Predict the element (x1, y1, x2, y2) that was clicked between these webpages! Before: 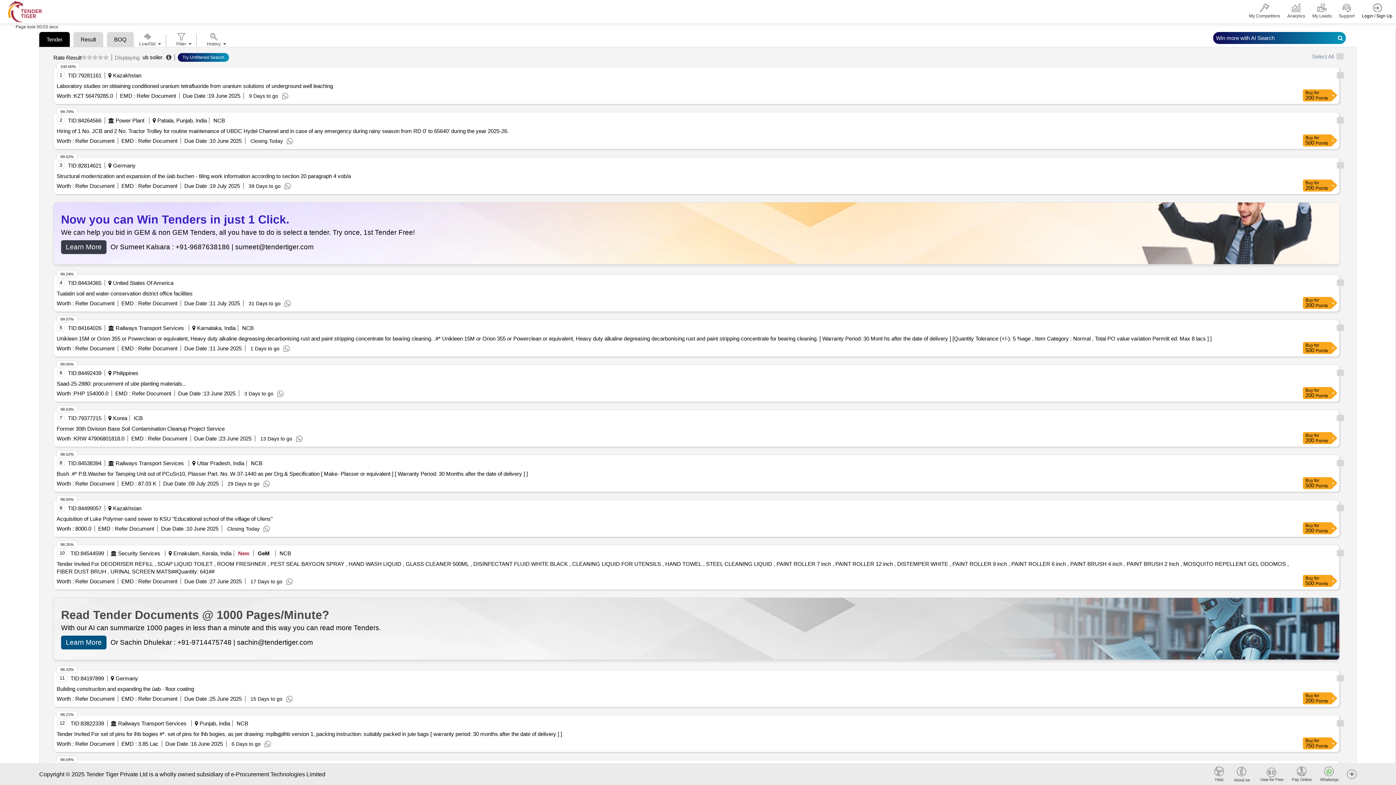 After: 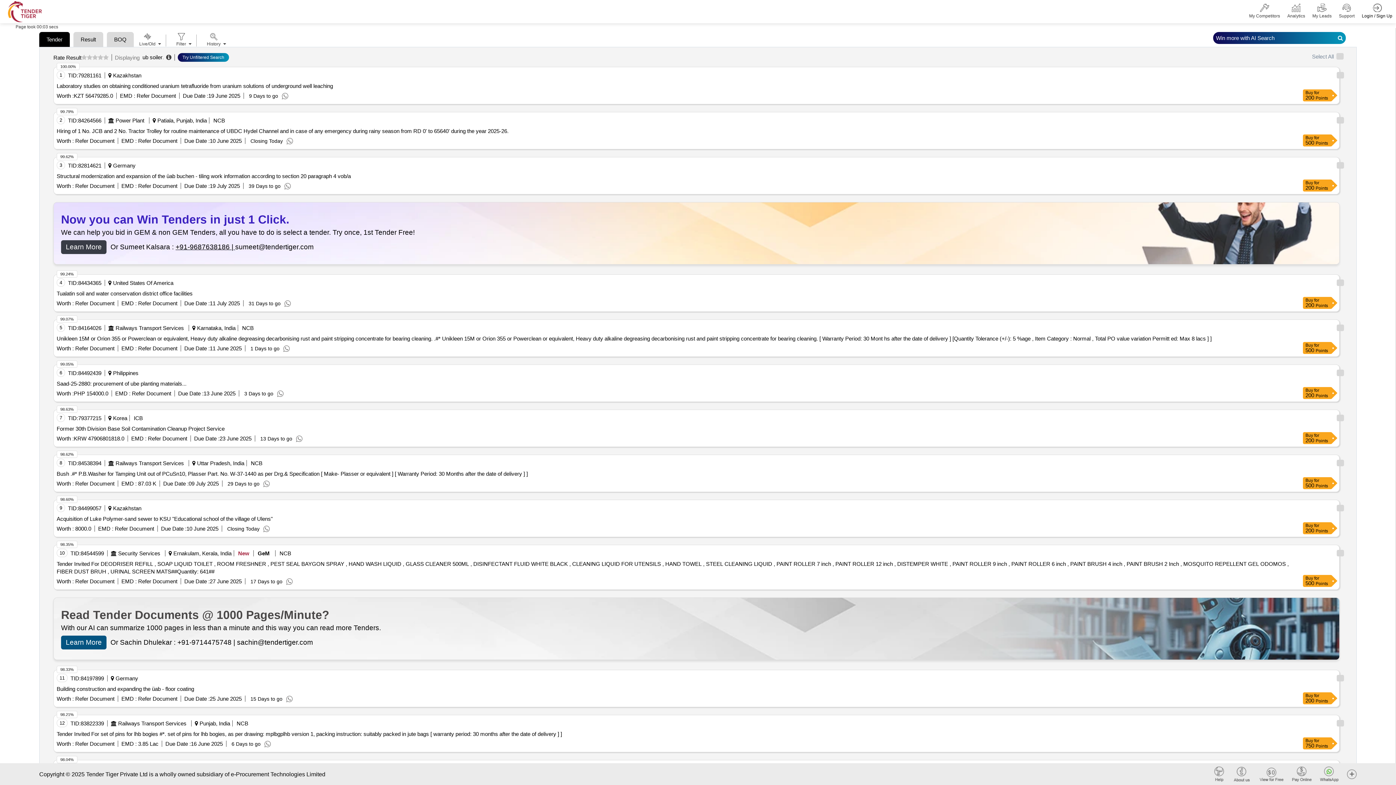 Action: bbox: (175, 243, 235, 251) label: +91-9687638186 | 